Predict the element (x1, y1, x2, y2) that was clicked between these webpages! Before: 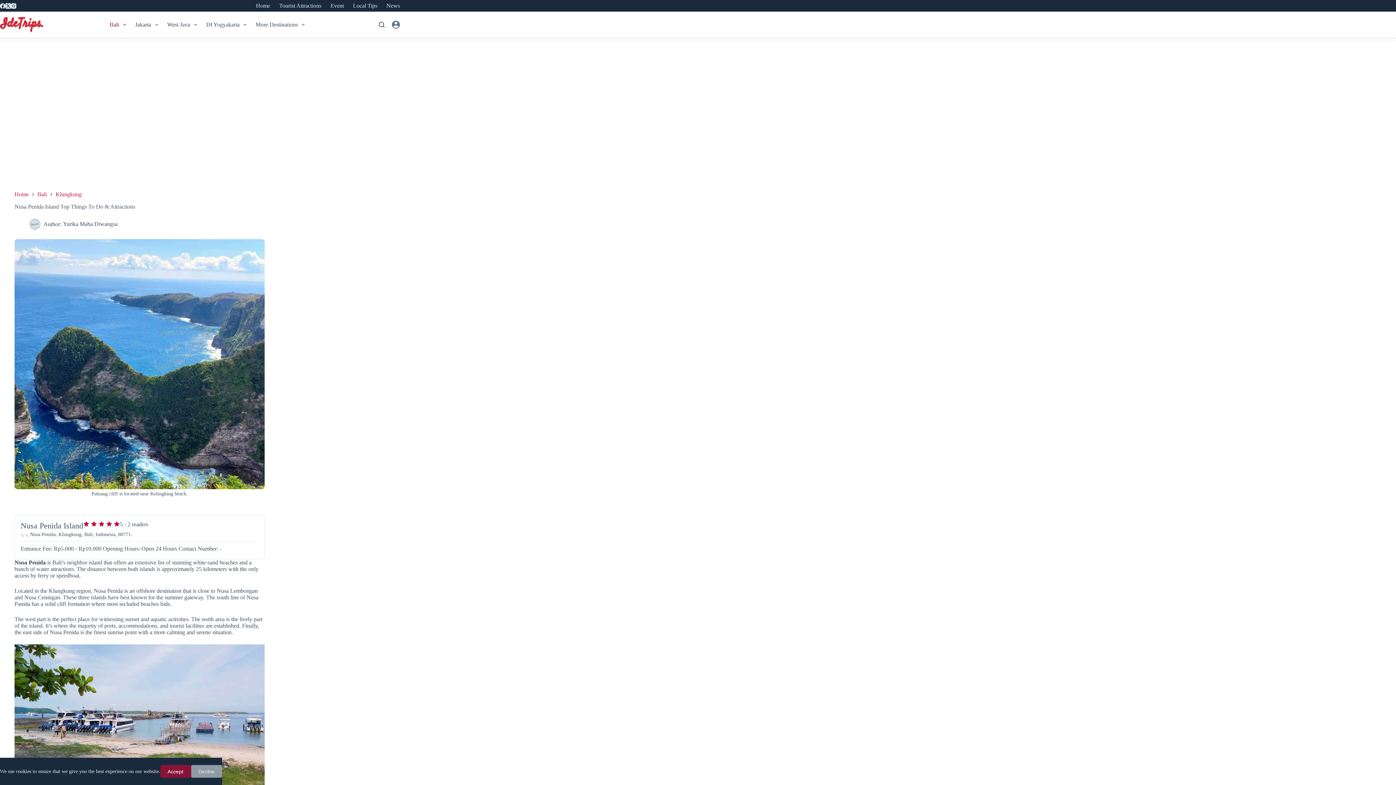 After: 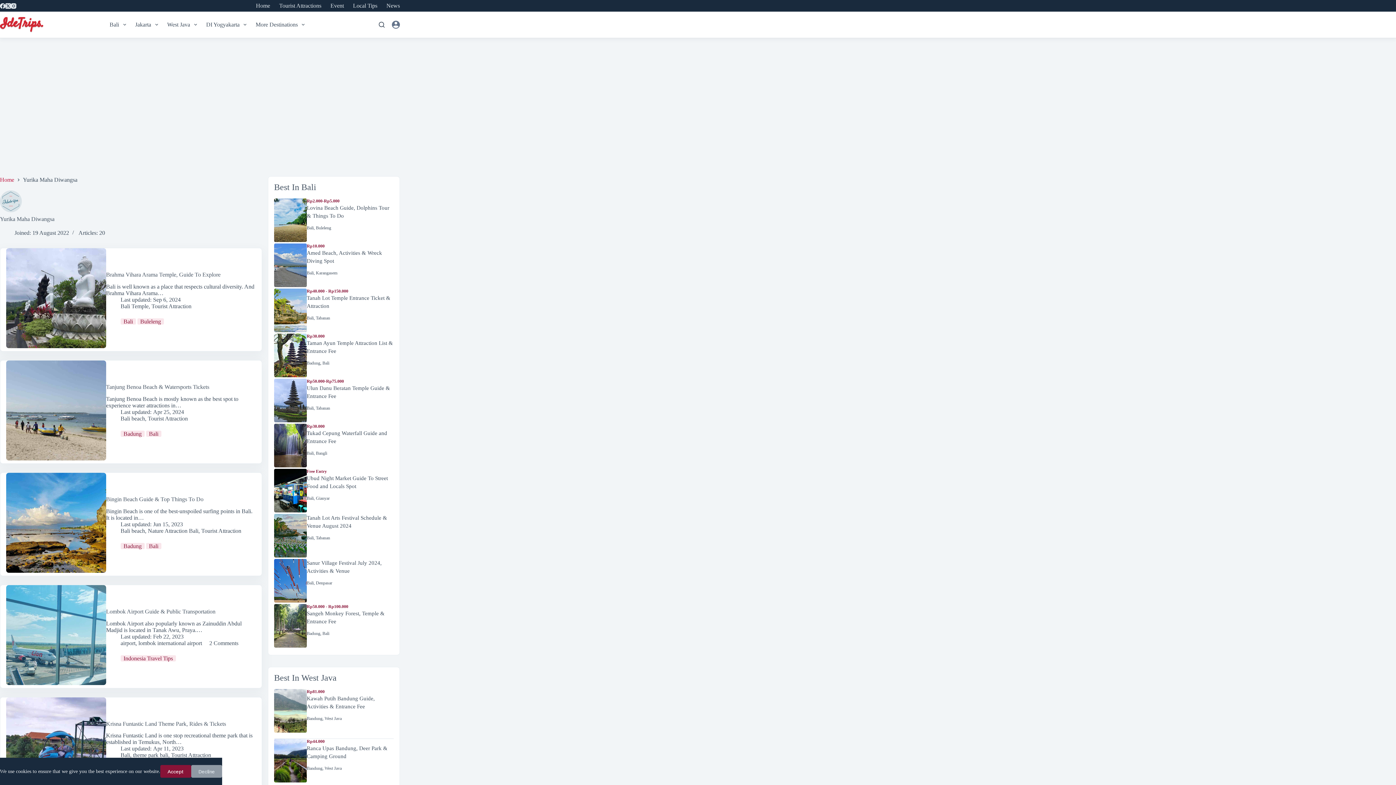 Action: label: Yurika Maha Diwangsa bbox: (63, 221, 117, 227)